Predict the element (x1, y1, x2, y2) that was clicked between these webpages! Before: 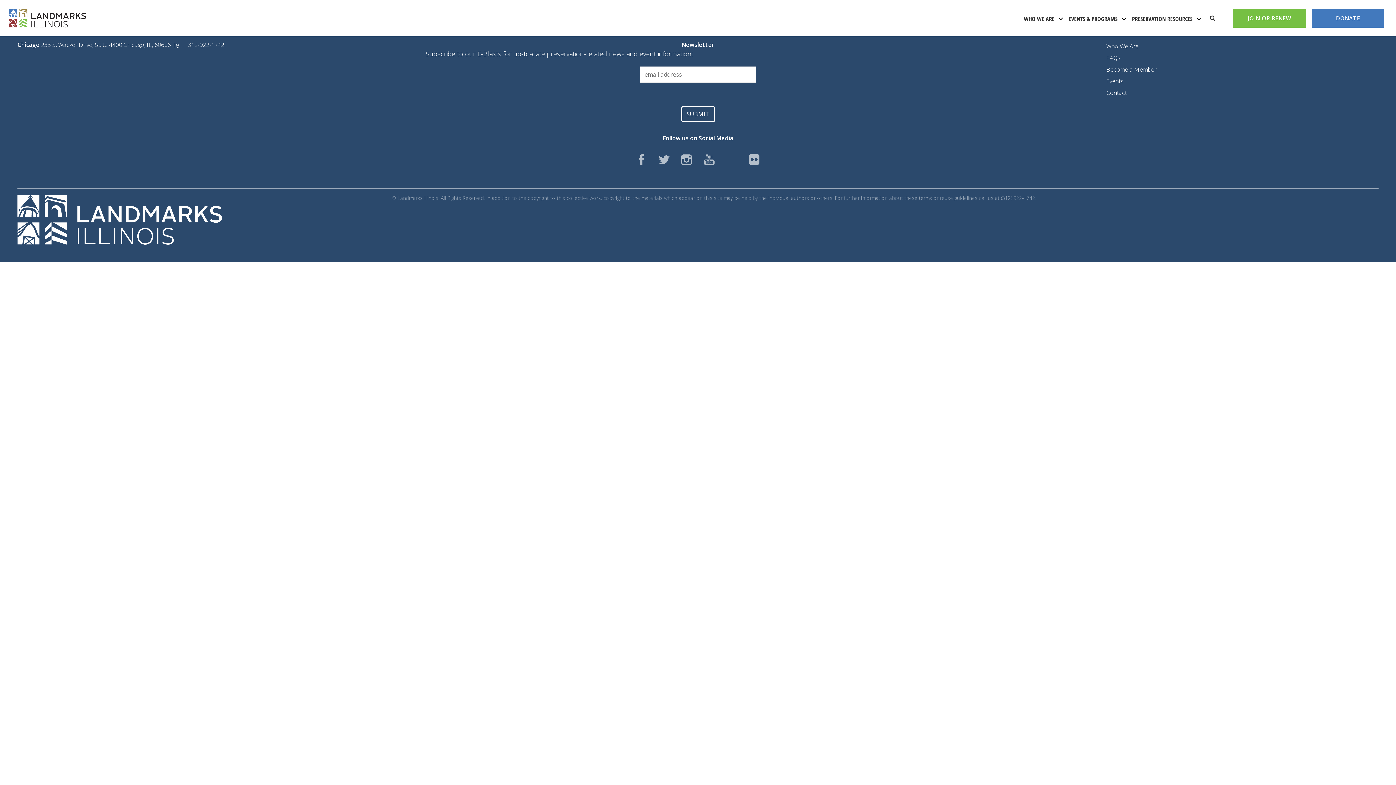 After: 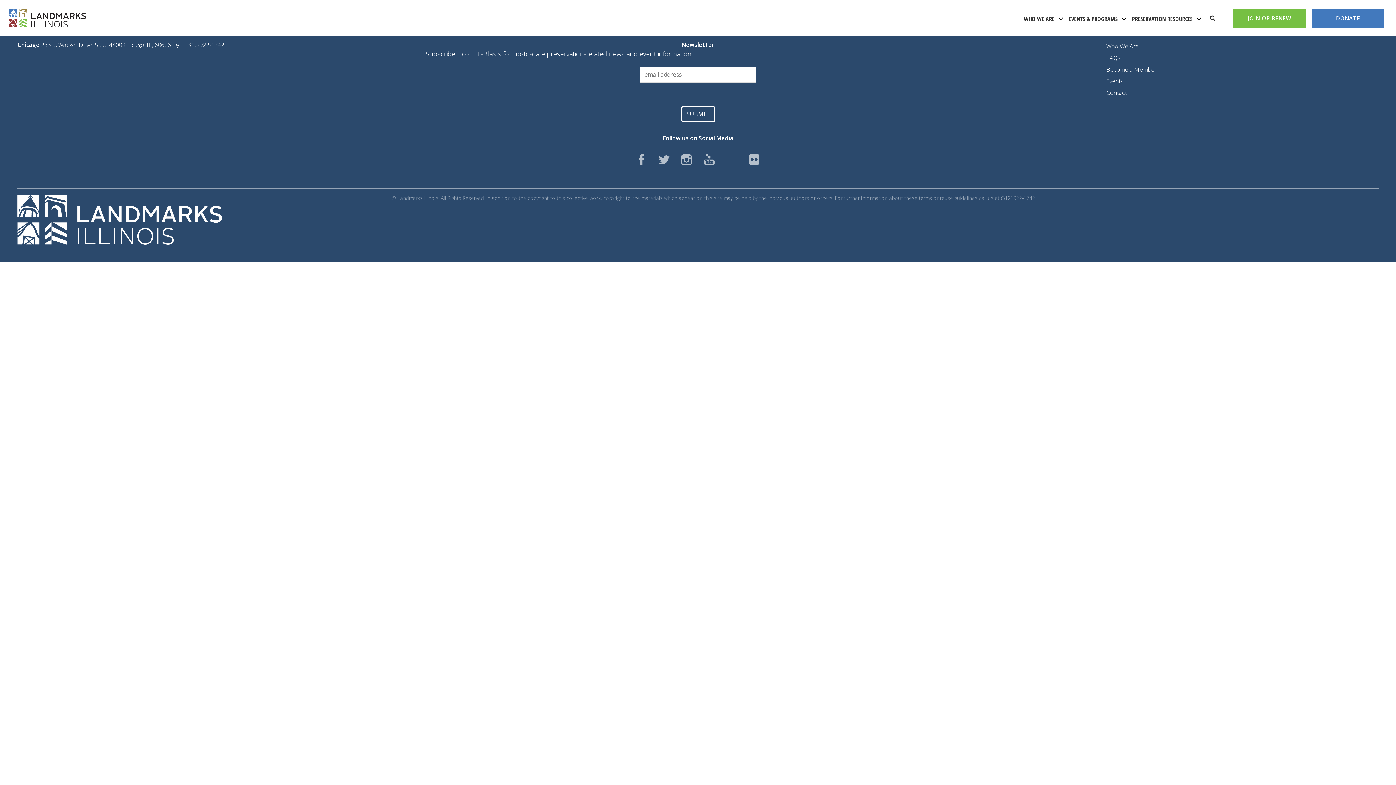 Action: label: linkedin bbox: (726, 154, 737, 165)